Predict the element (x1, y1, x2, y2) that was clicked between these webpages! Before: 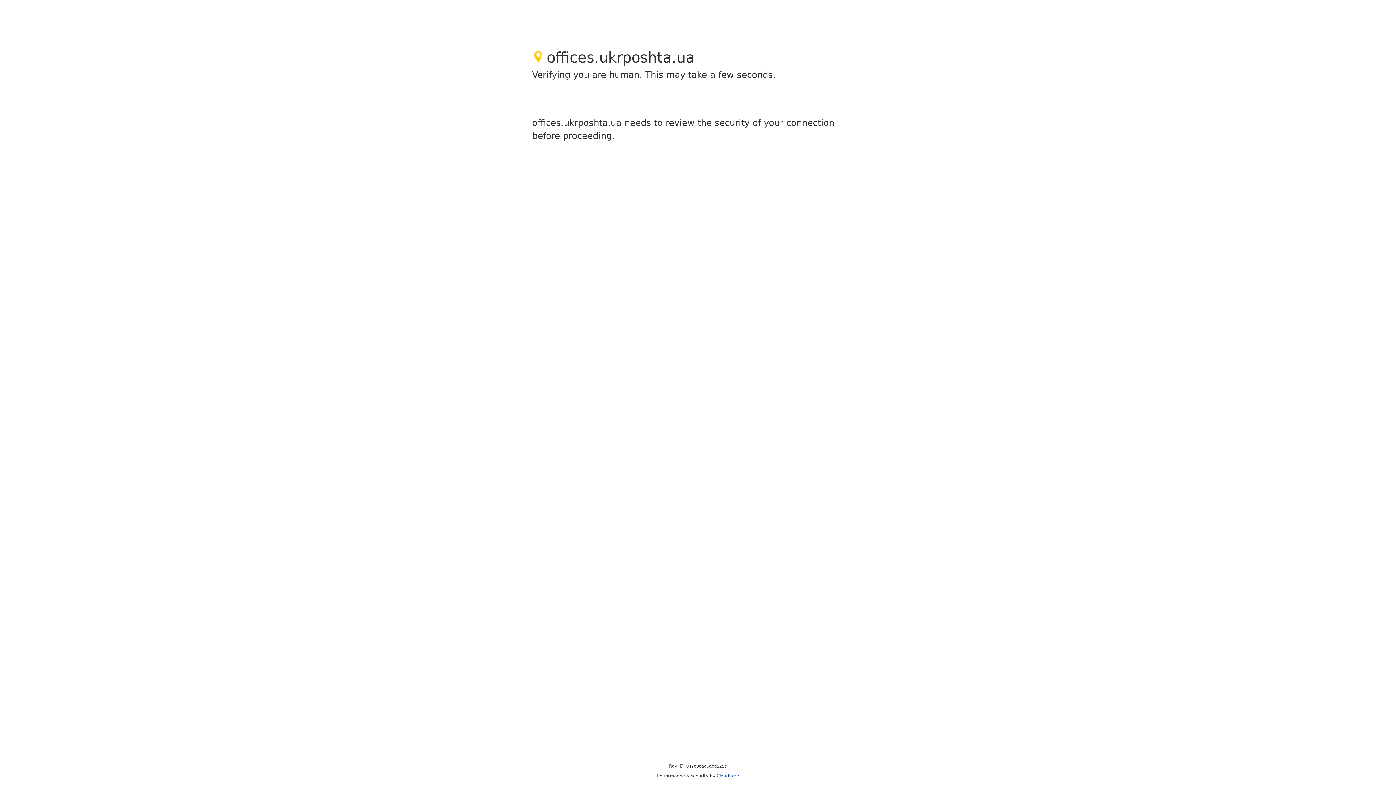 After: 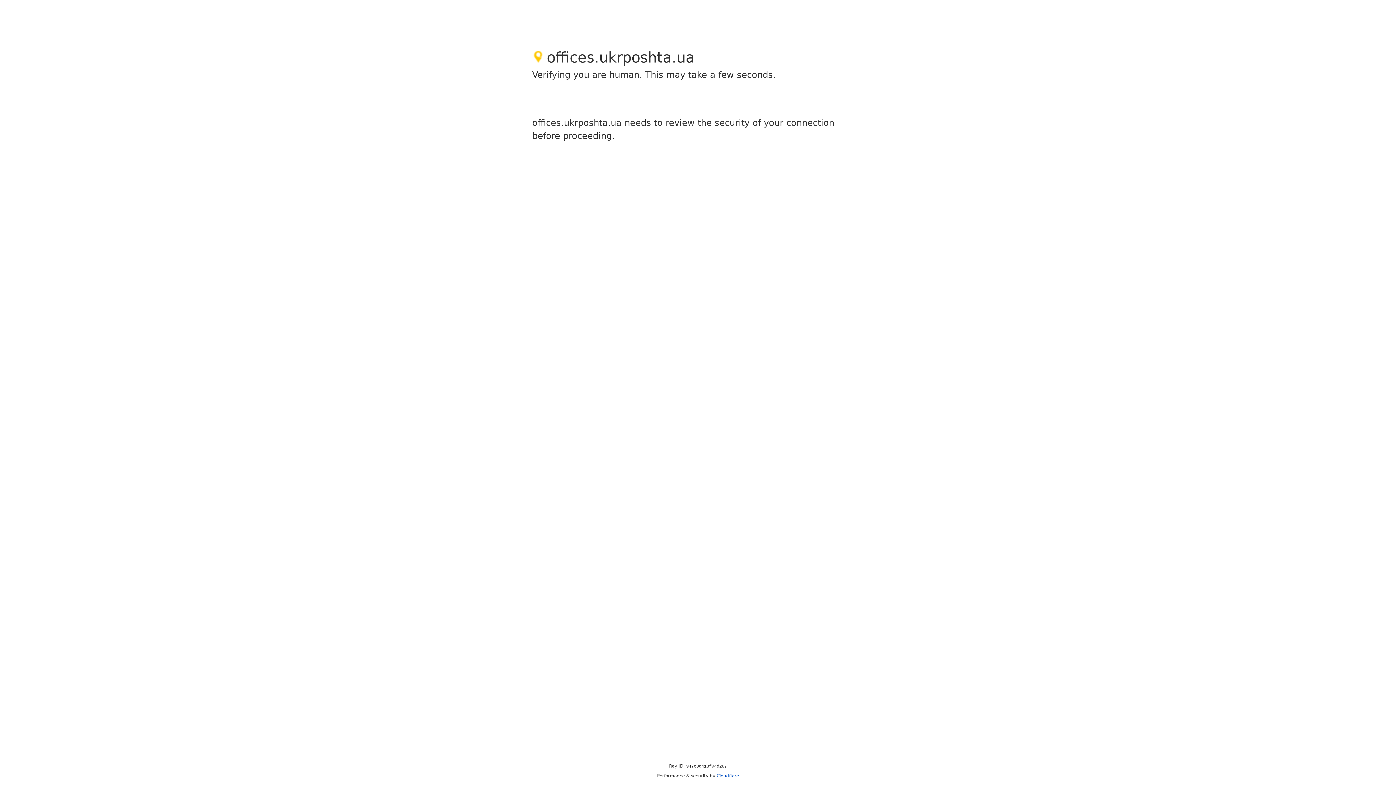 Action: label: Cloudflare bbox: (716, 773, 739, 778)